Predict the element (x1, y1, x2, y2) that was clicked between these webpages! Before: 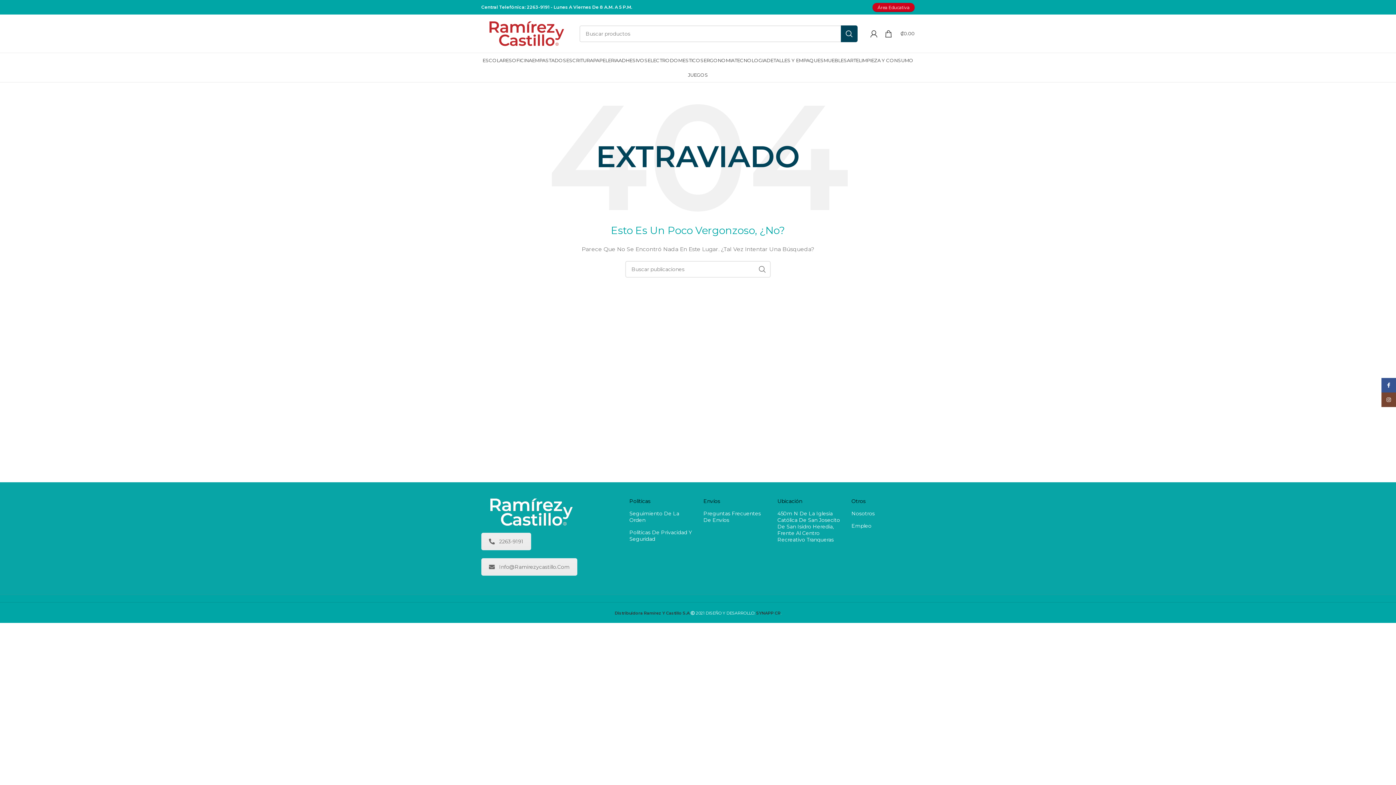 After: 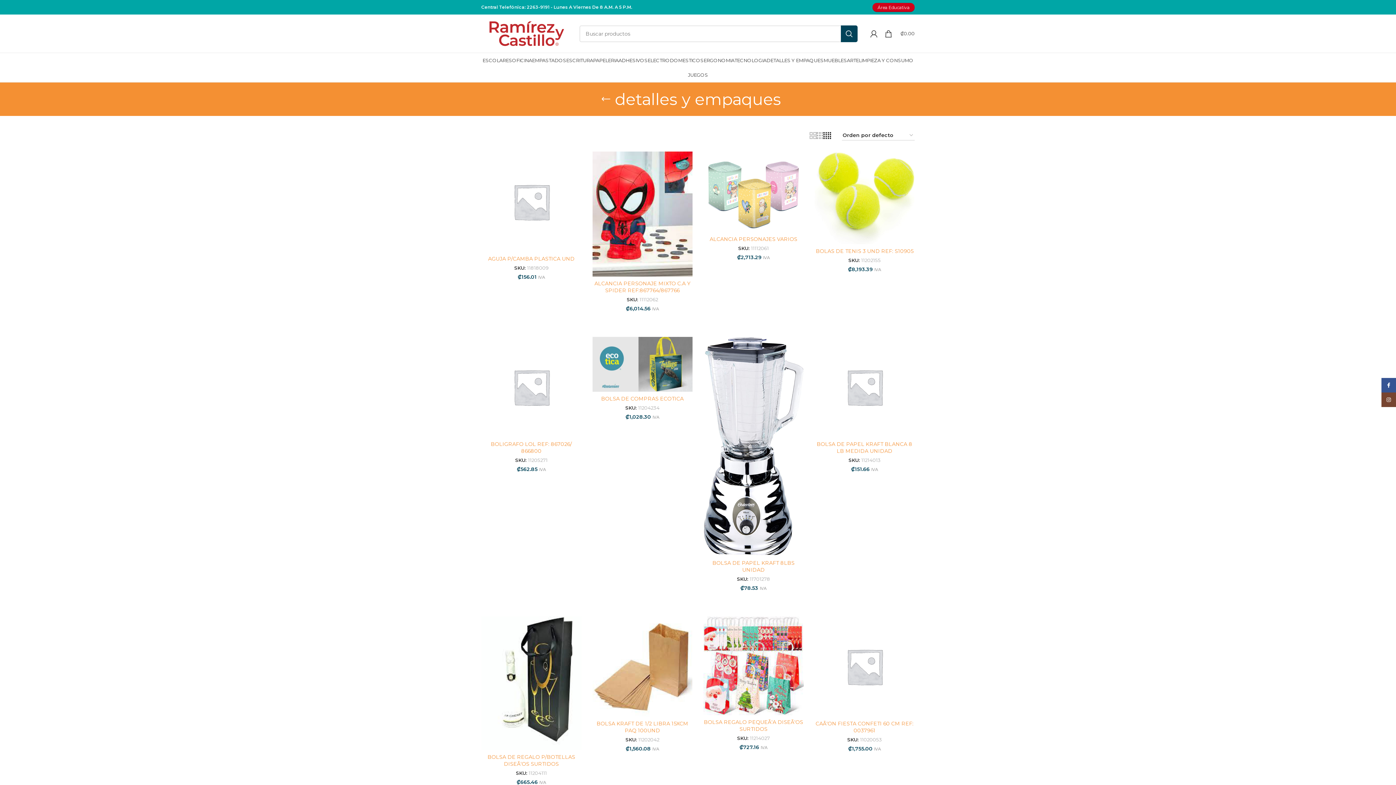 Action: bbox: (766, 53, 823, 67) label: DETALLES Y EMPAQUES